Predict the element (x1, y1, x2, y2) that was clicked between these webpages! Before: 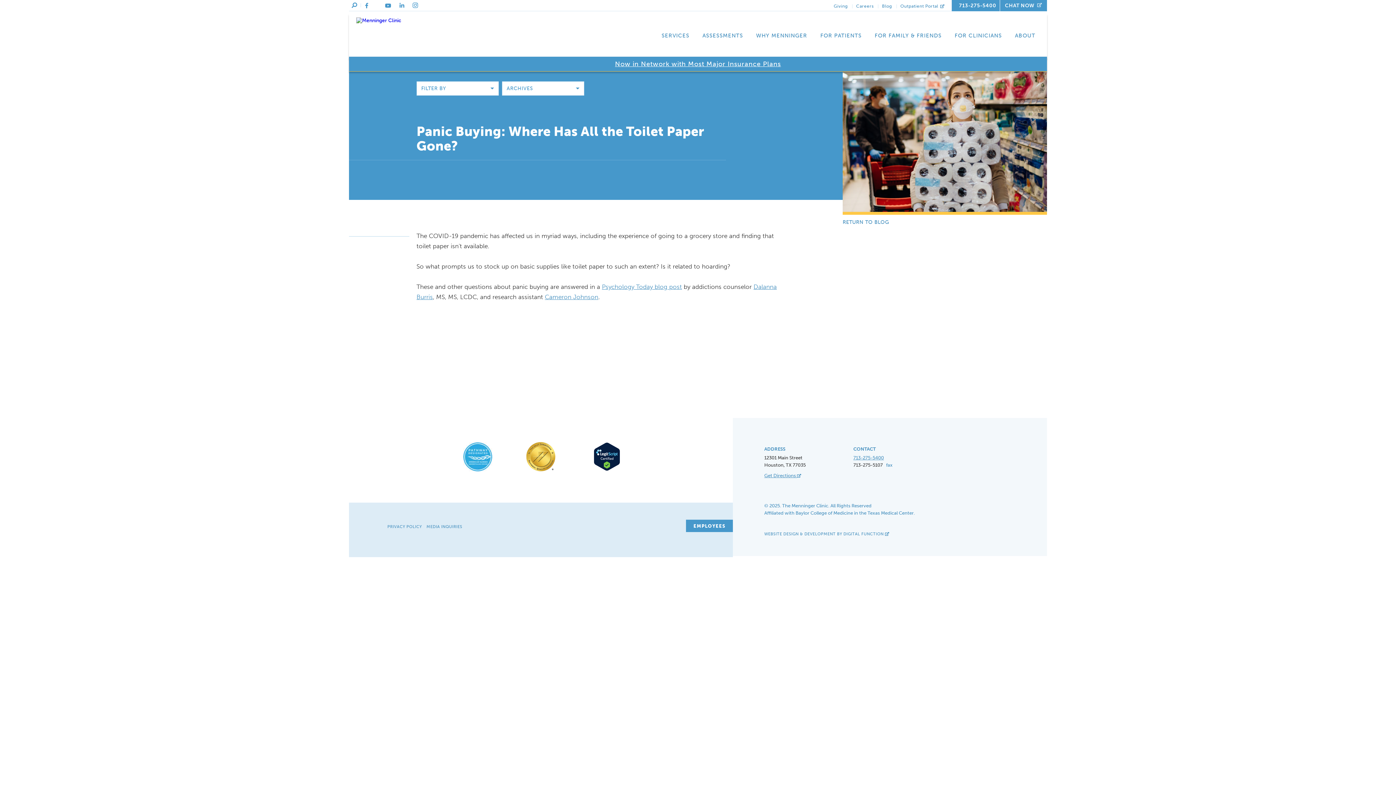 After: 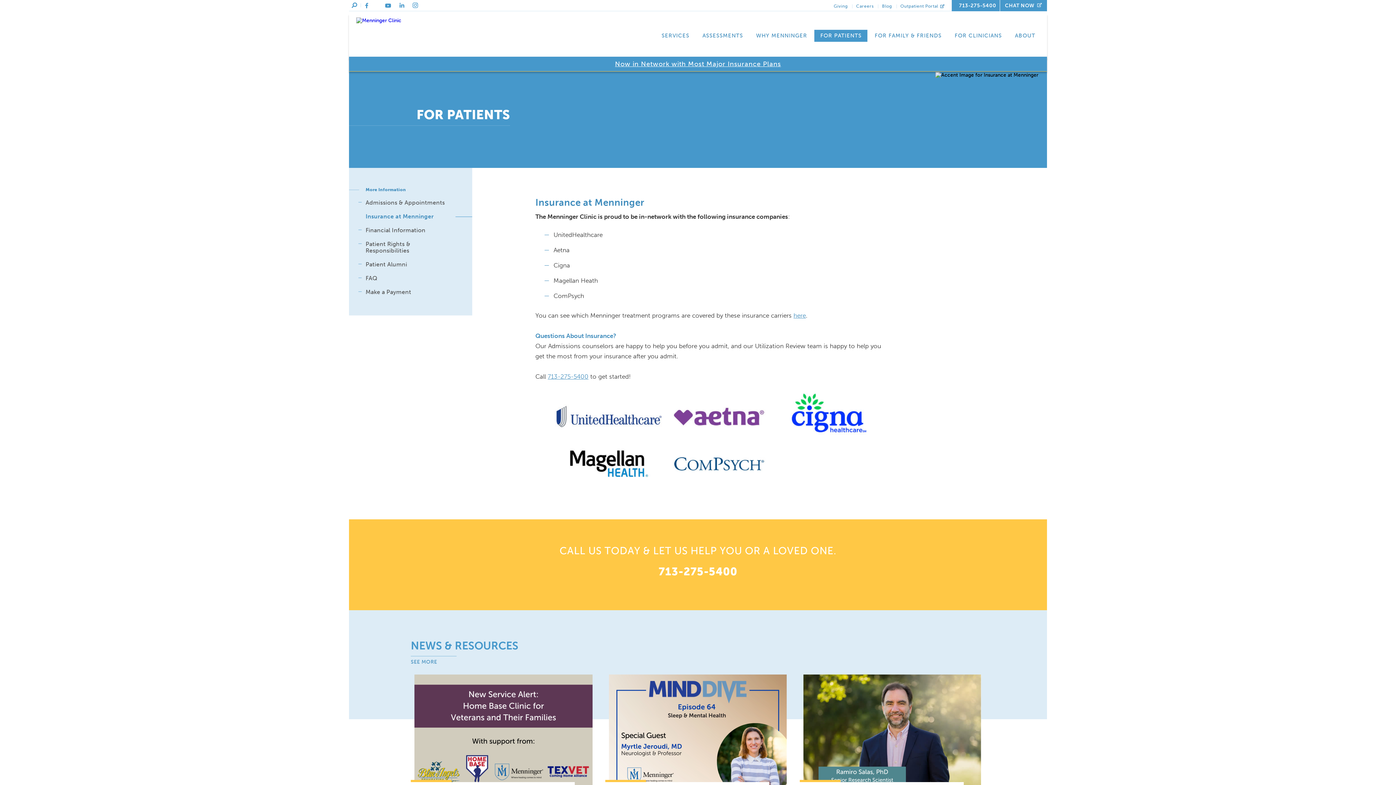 Action: label: Link, Opens in a in a New Window/Tab bbox: (615, 60, 781, 68)